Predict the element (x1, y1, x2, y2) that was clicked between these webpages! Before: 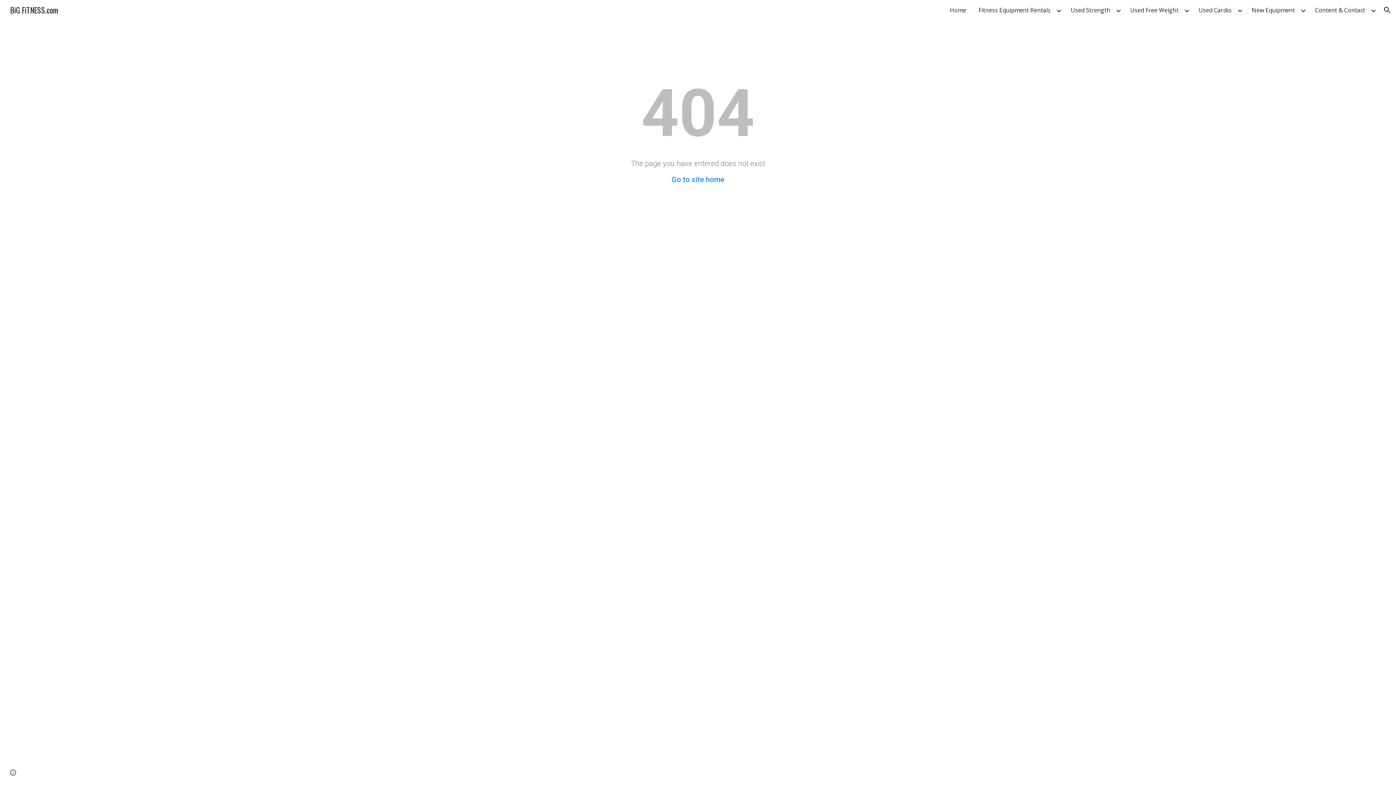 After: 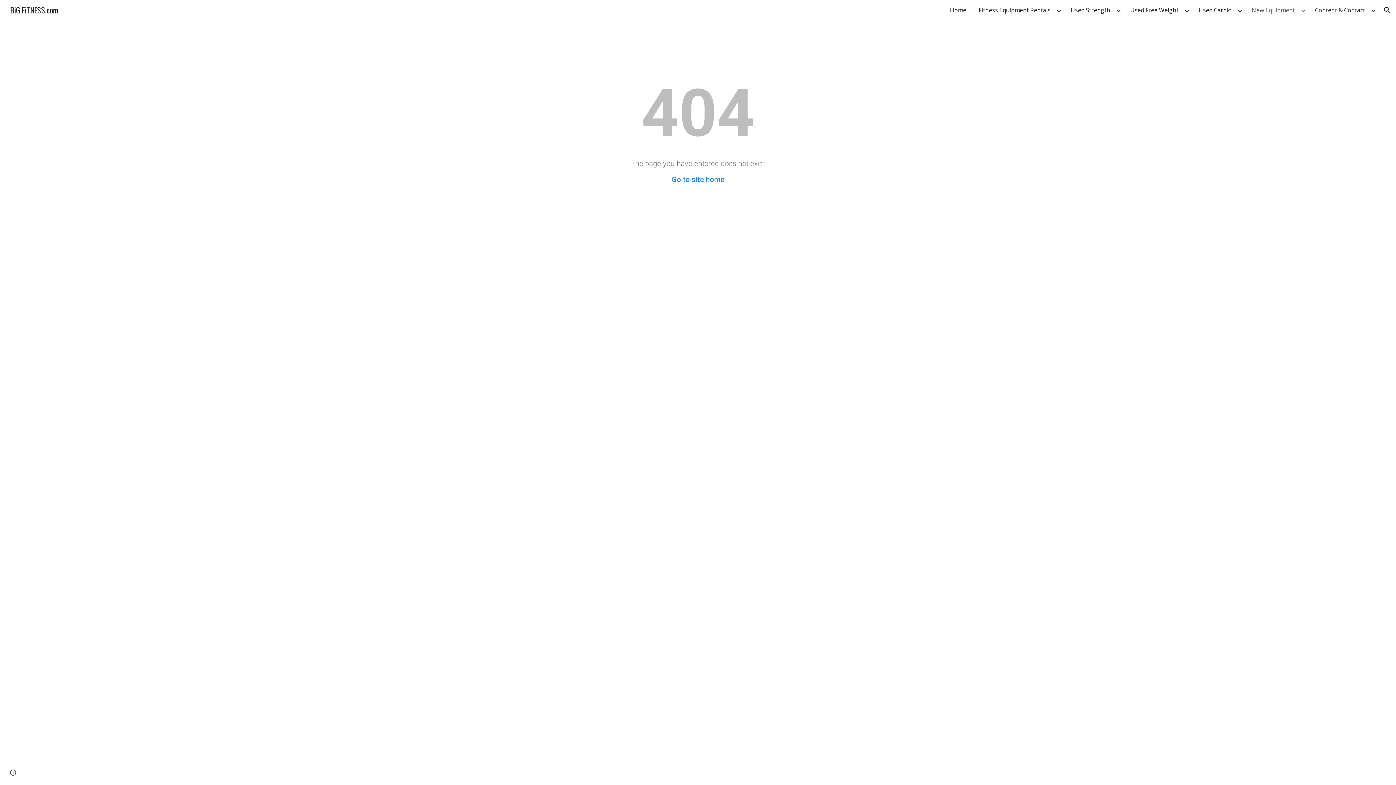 Action: label: New Equipment bbox: (1248, 4, 1298, 15)